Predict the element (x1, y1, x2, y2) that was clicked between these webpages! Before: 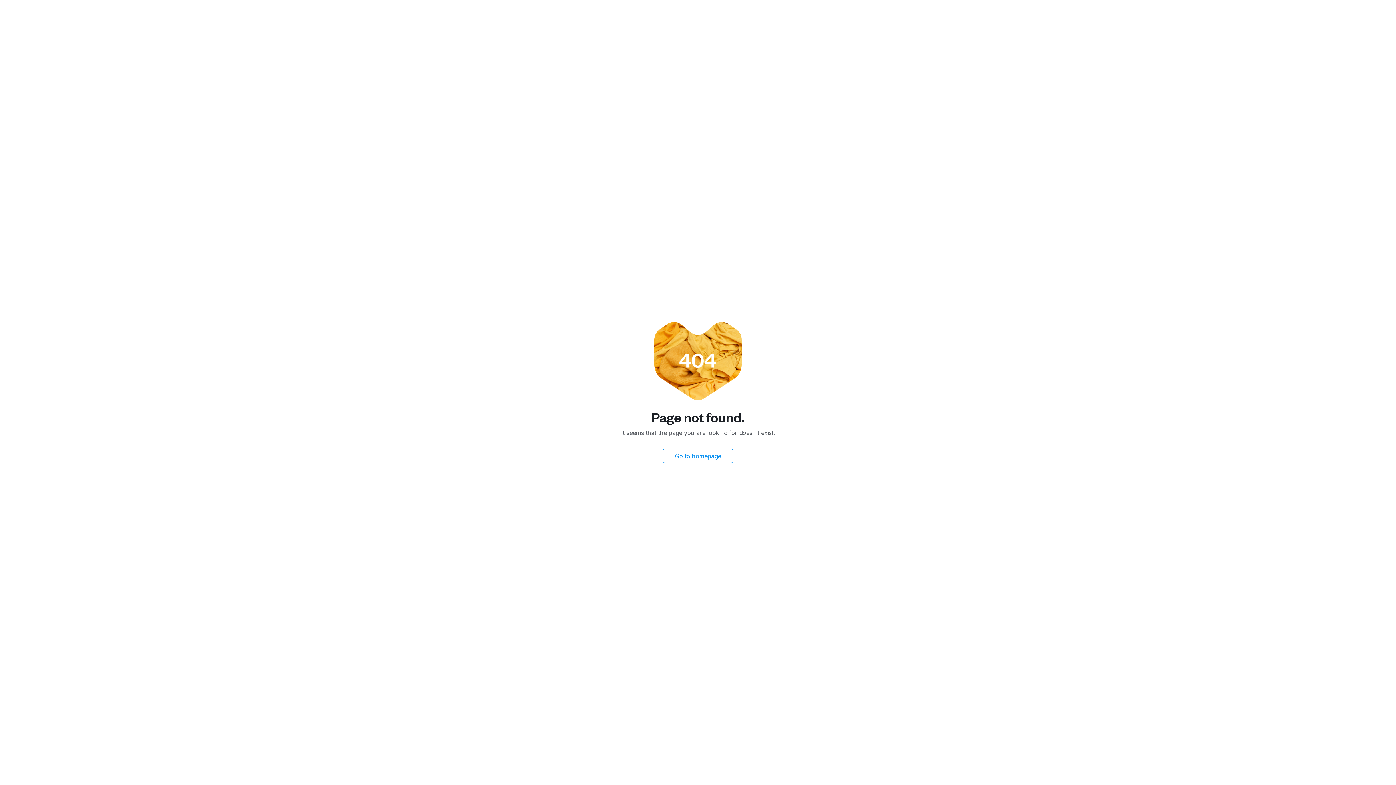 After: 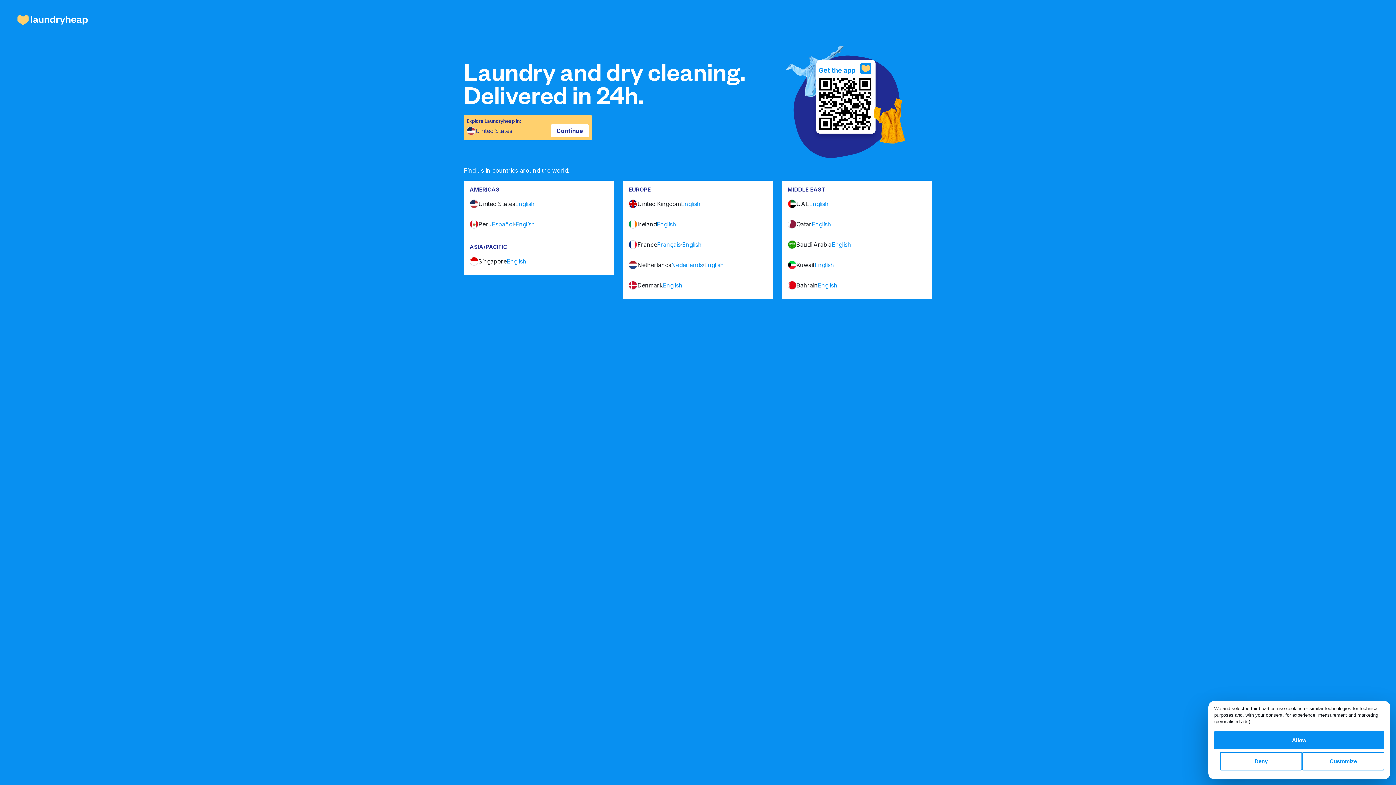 Action: bbox: (663, 449, 733, 463) label: Go to homepage